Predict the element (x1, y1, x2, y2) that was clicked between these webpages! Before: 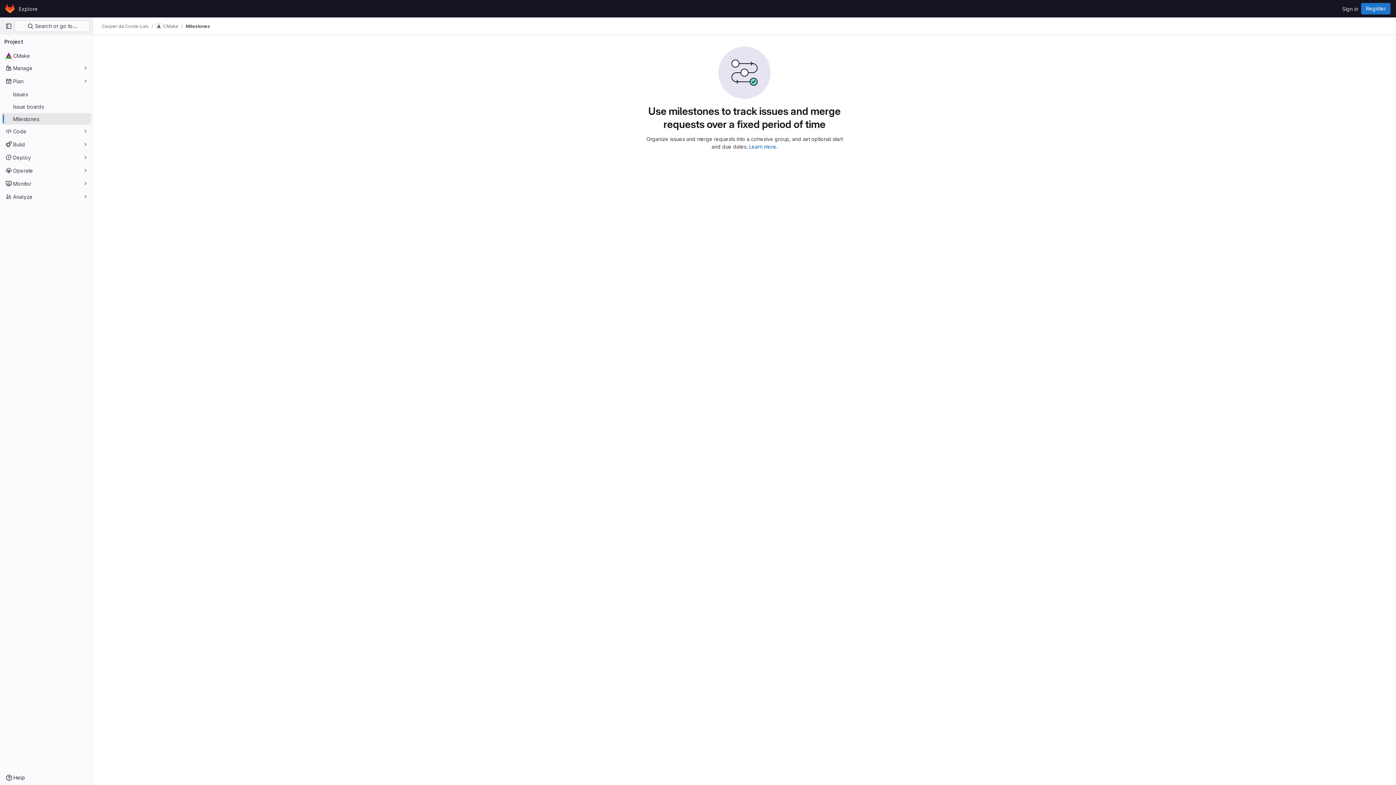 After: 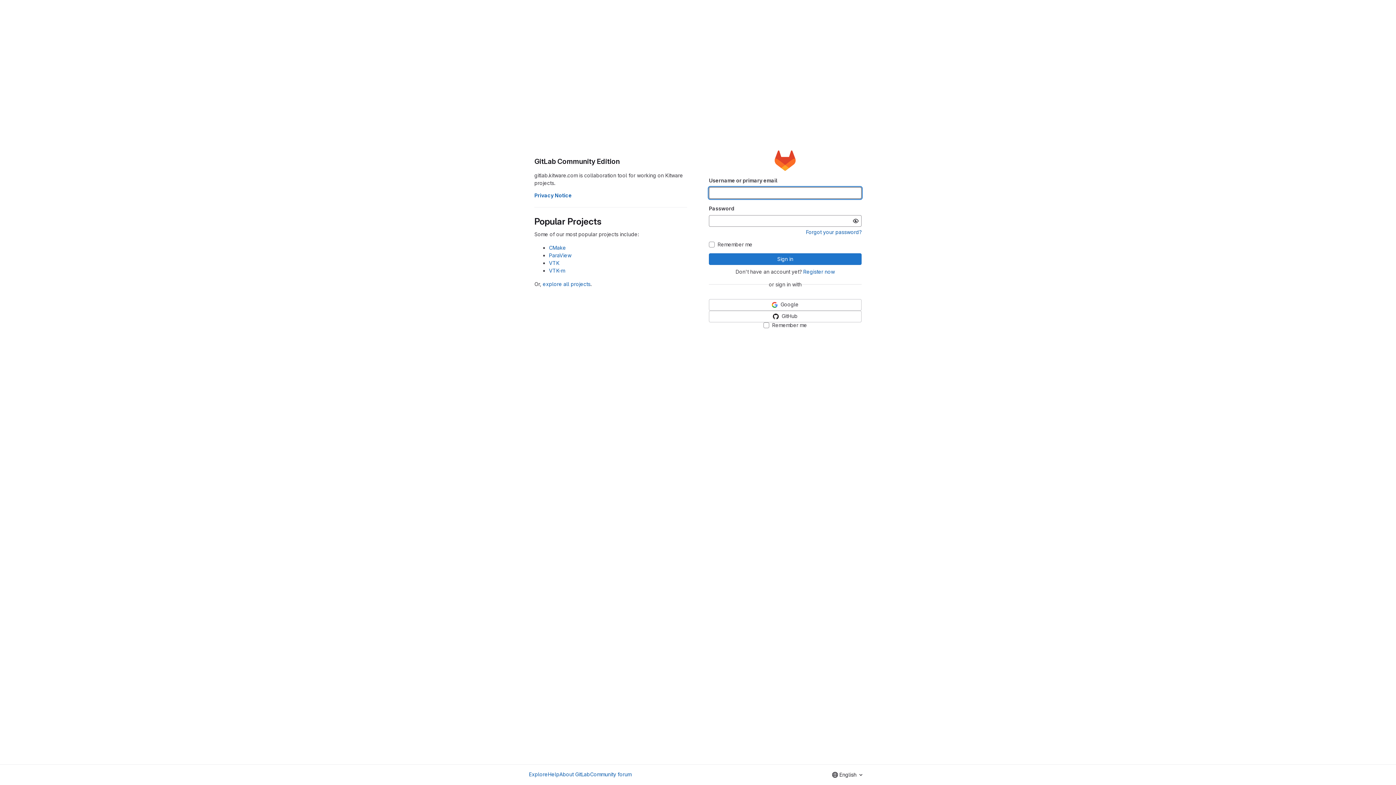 Action: label: Sign in bbox: (1339, 2, 1361, 14)